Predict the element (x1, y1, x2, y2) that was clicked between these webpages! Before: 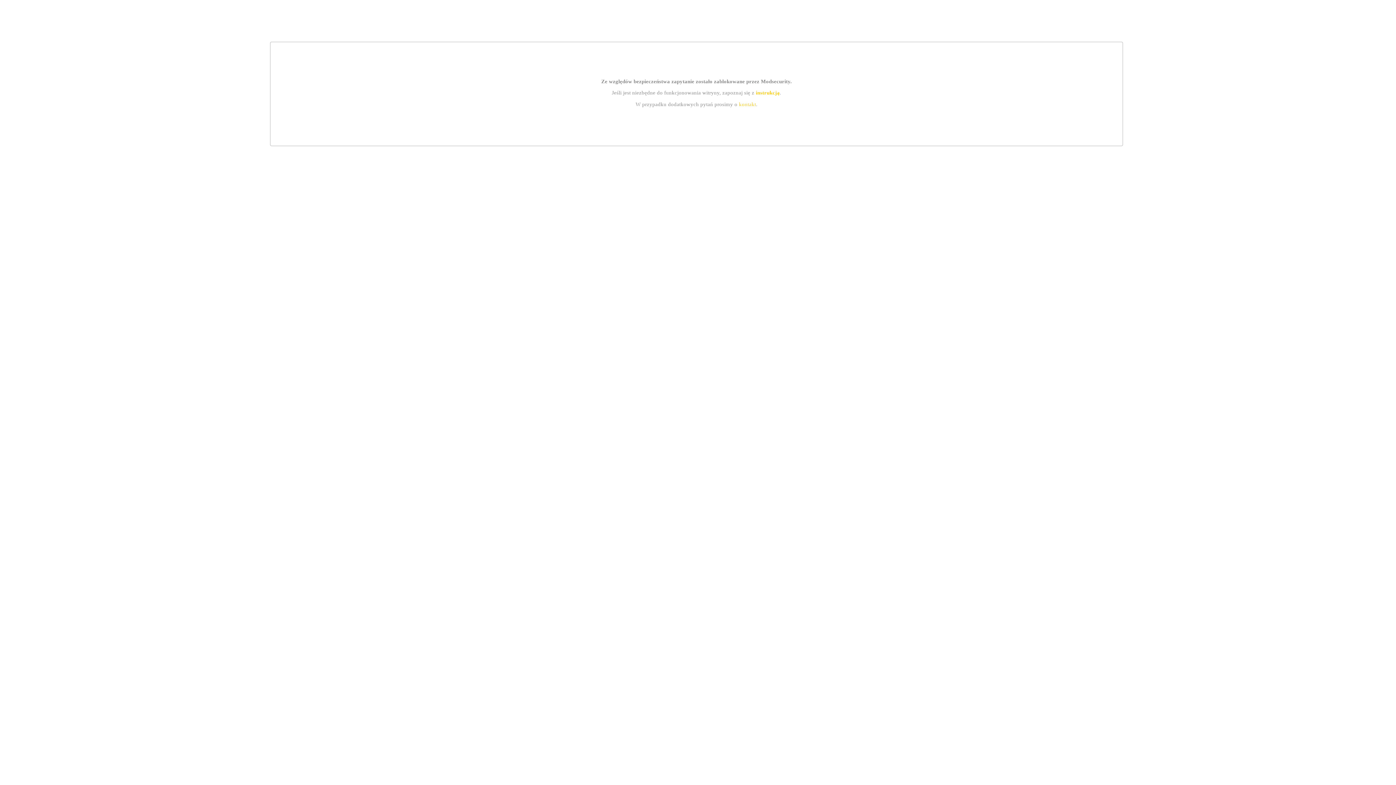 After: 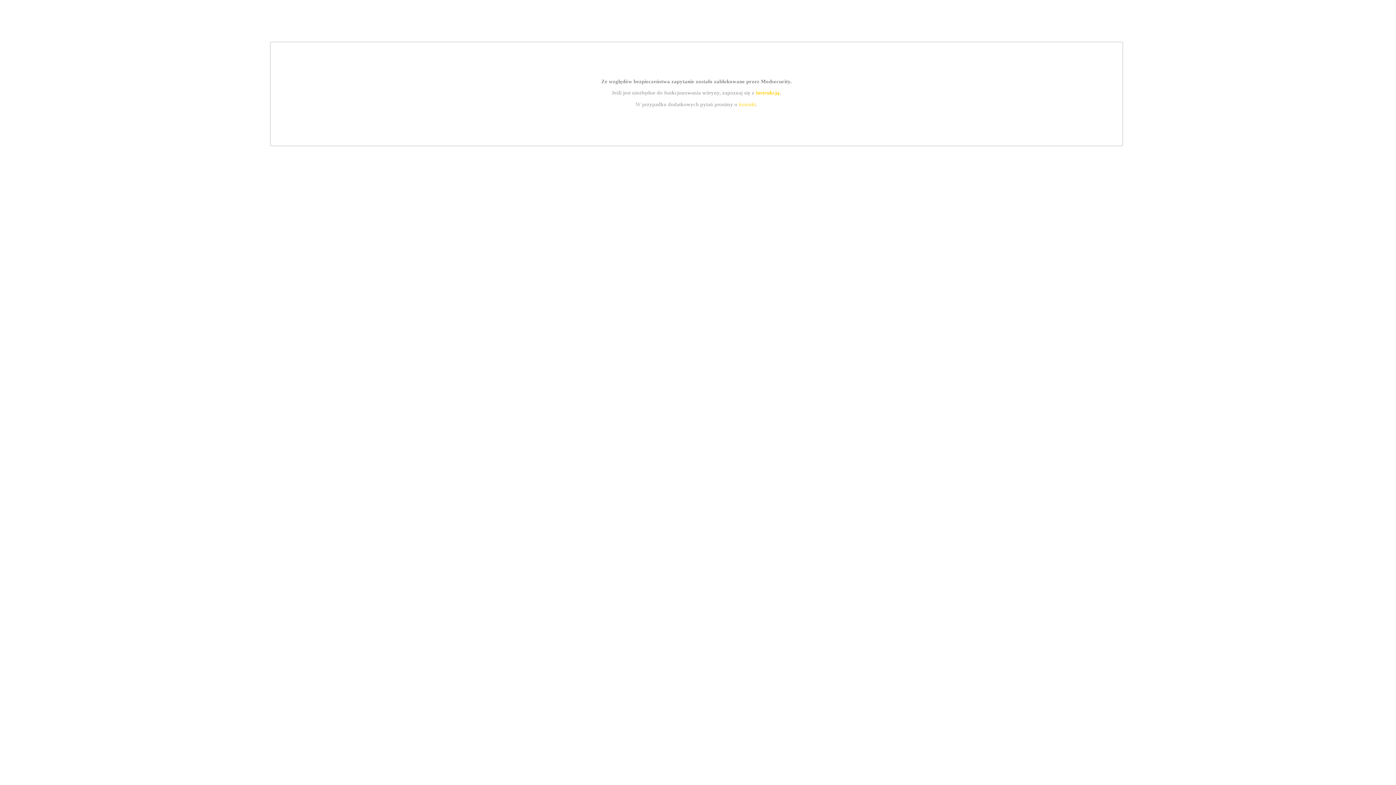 Action: bbox: (739, 101, 756, 107) label: kontakt